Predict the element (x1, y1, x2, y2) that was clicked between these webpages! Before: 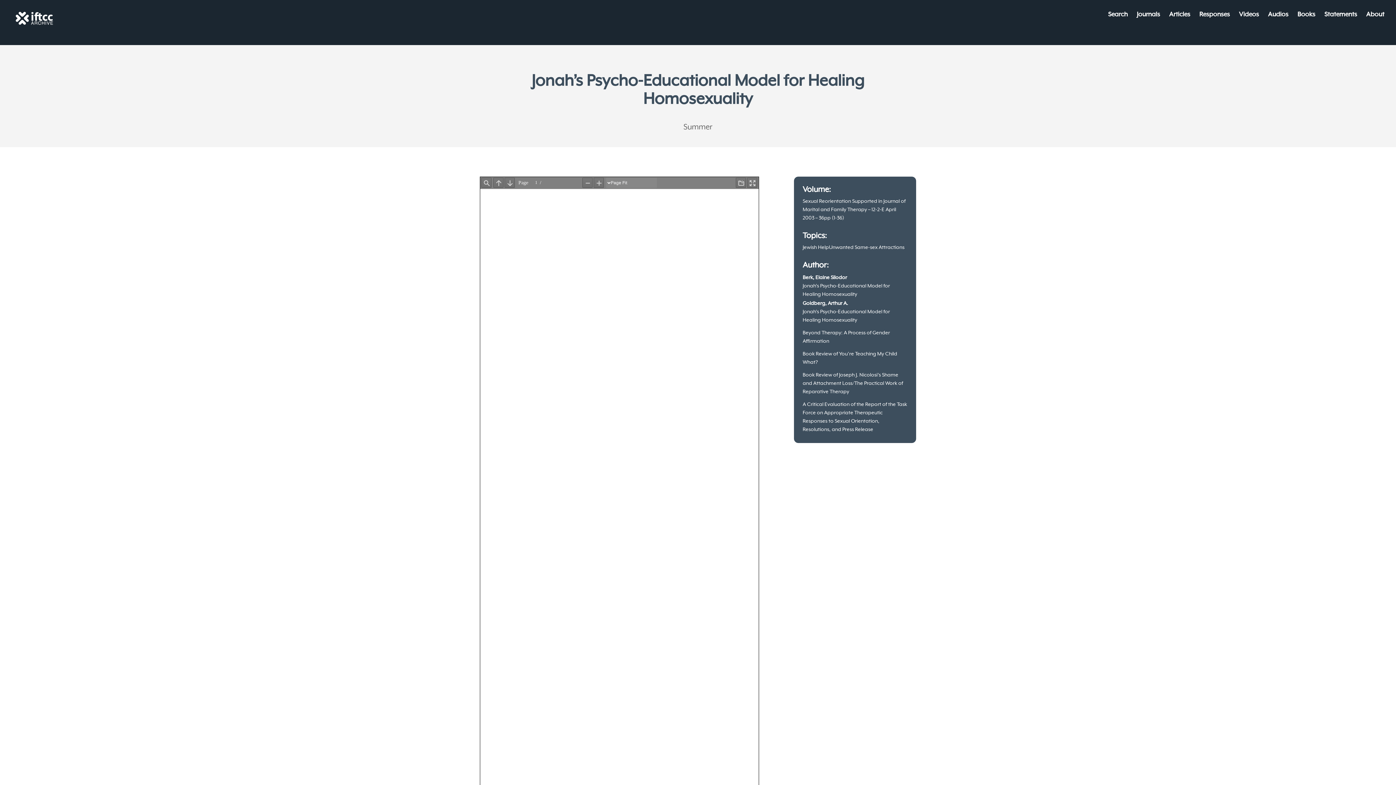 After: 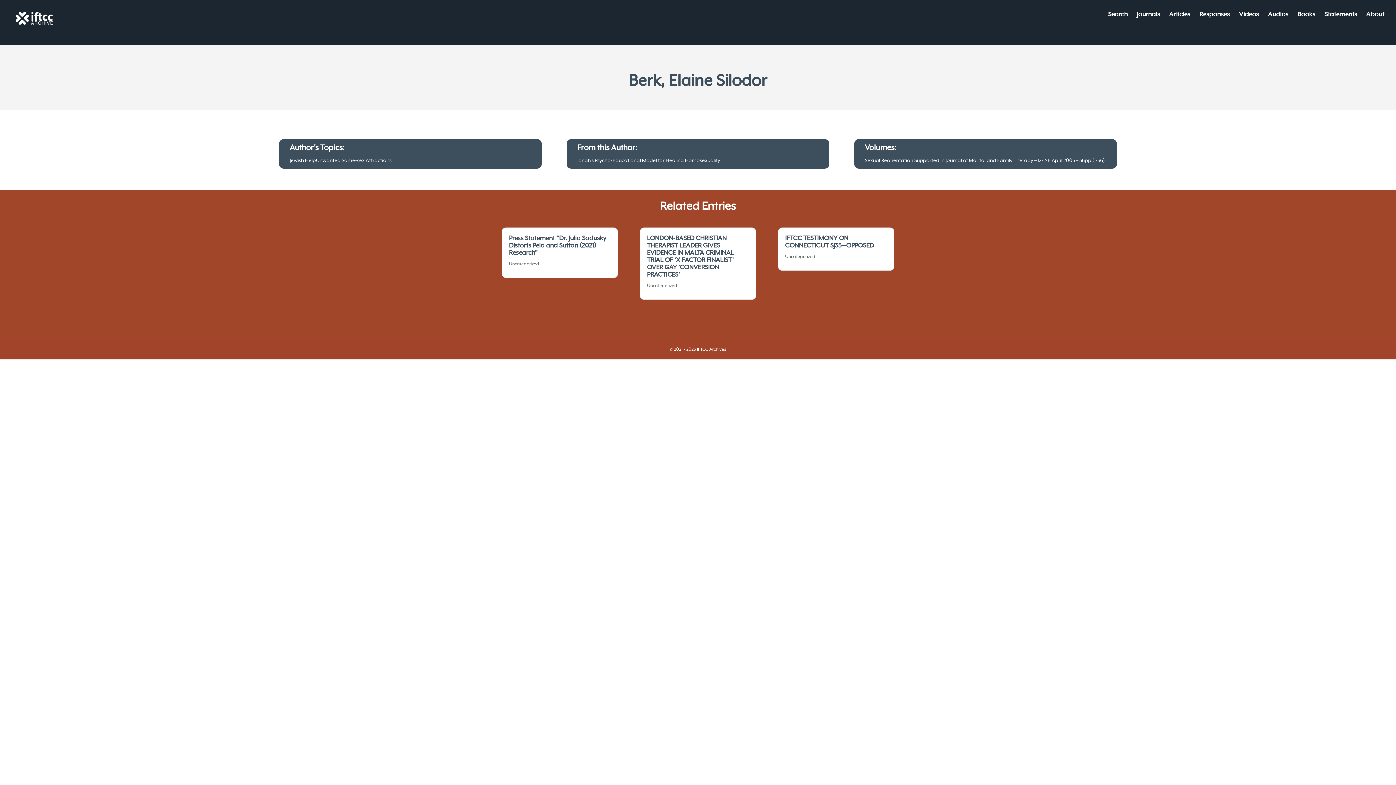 Action: bbox: (802, 274, 847, 280) label: Berk, Elaine Silodor